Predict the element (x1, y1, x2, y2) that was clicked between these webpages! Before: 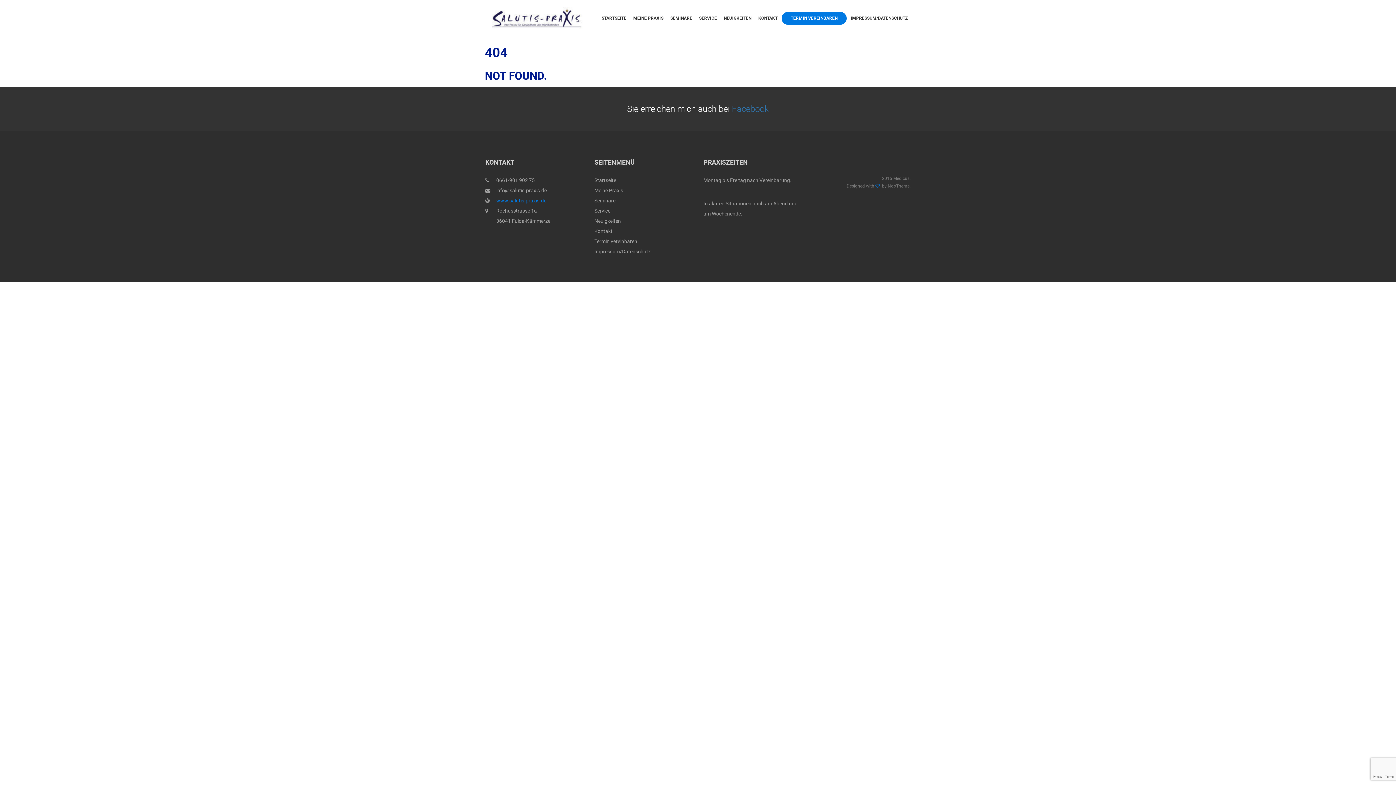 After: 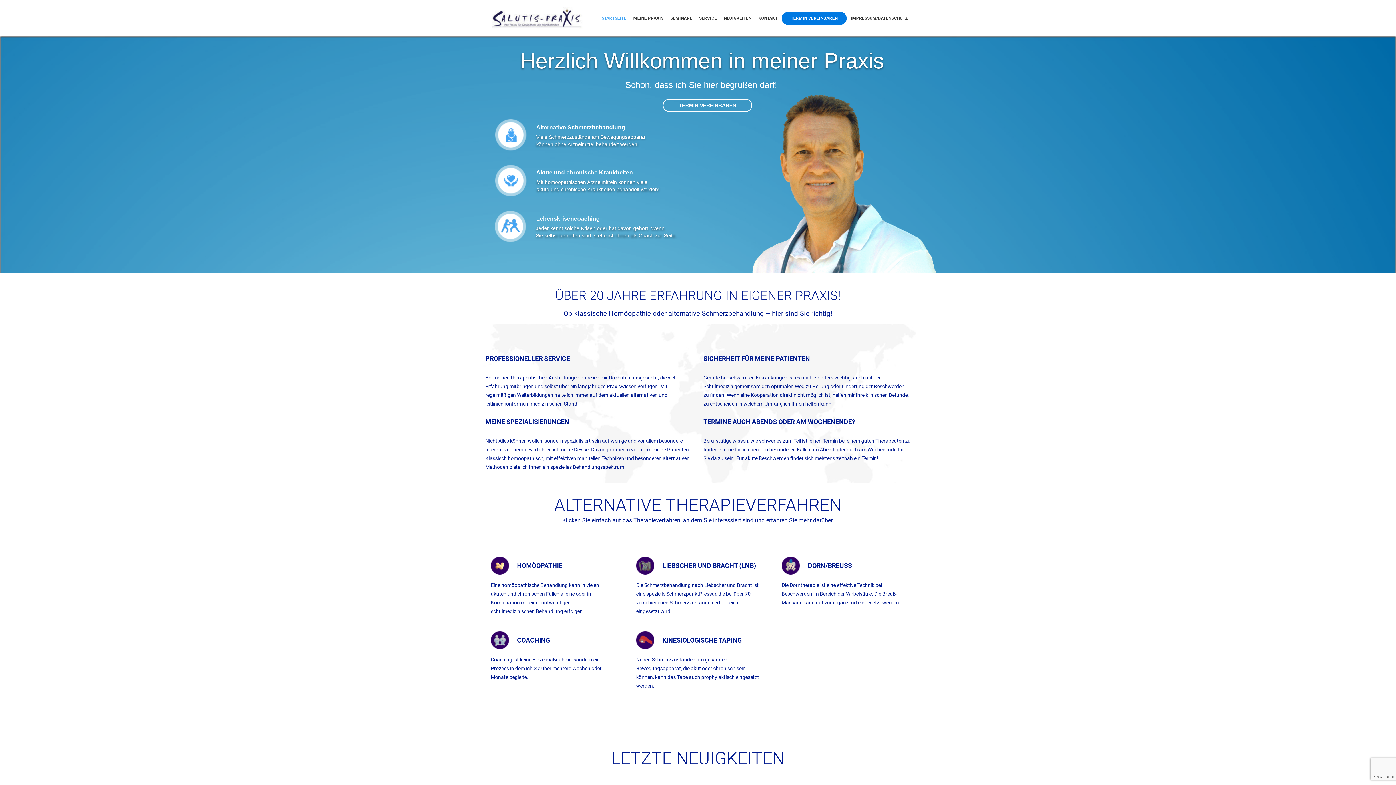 Action: bbox: (485, 0, 590, 36)